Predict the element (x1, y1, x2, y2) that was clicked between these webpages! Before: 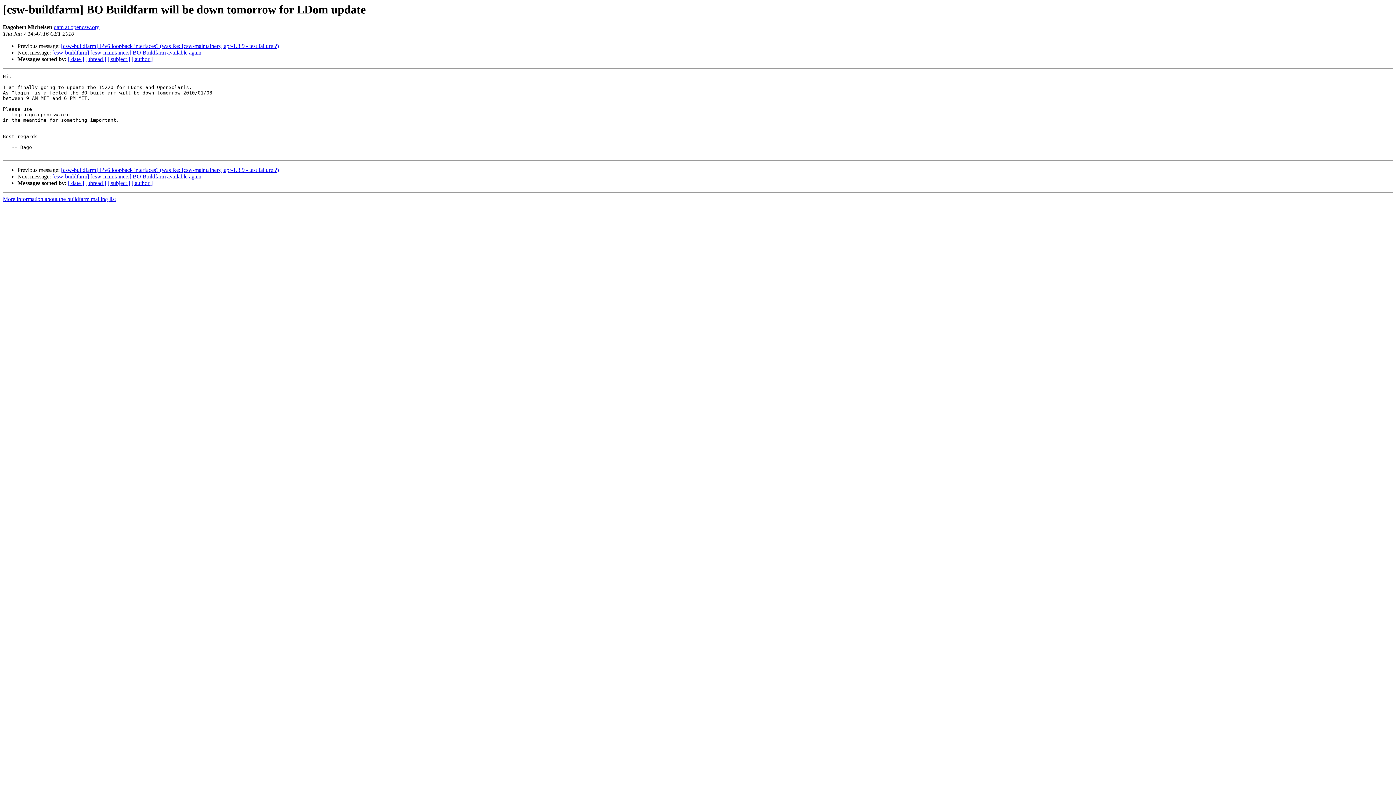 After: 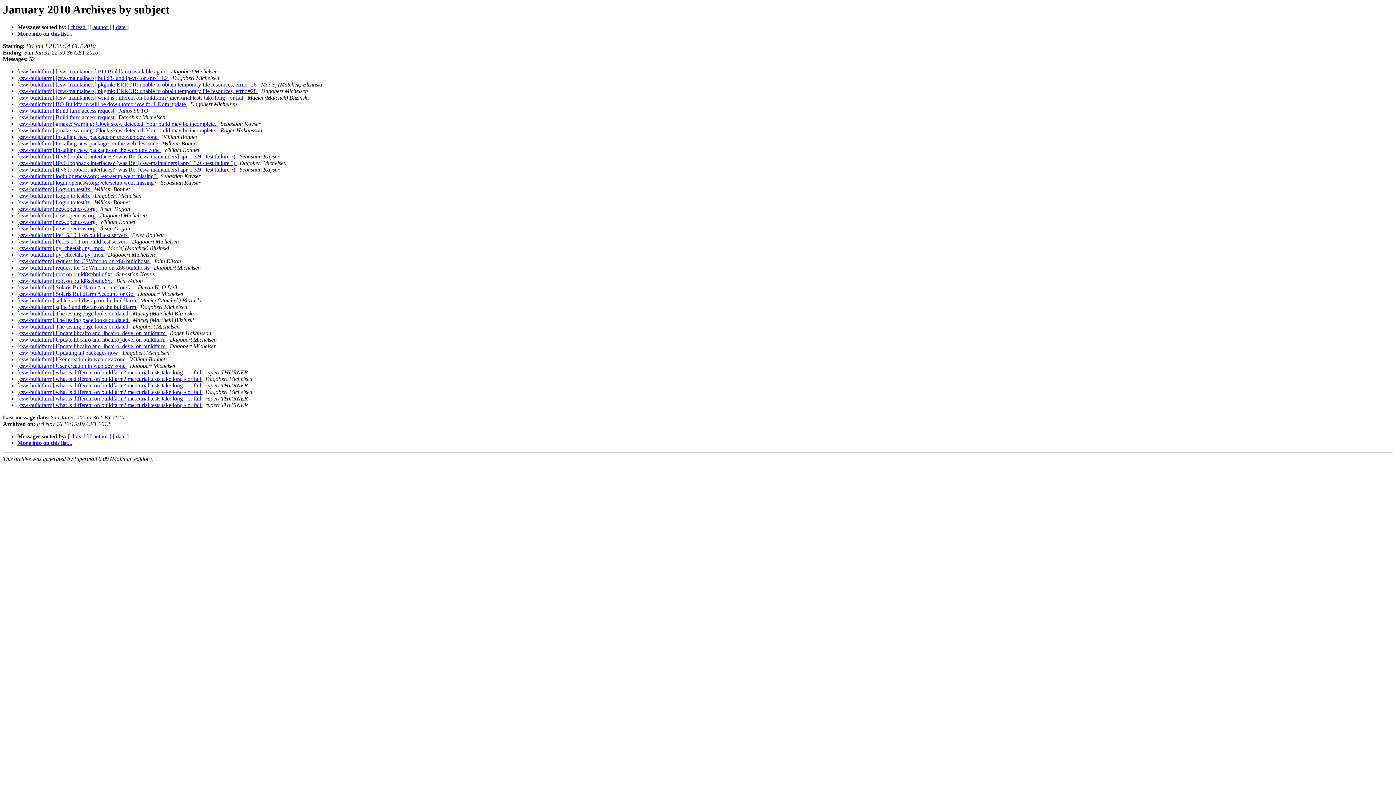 Action: label: [ subject ] bbox: (107, 180, 130, 186)